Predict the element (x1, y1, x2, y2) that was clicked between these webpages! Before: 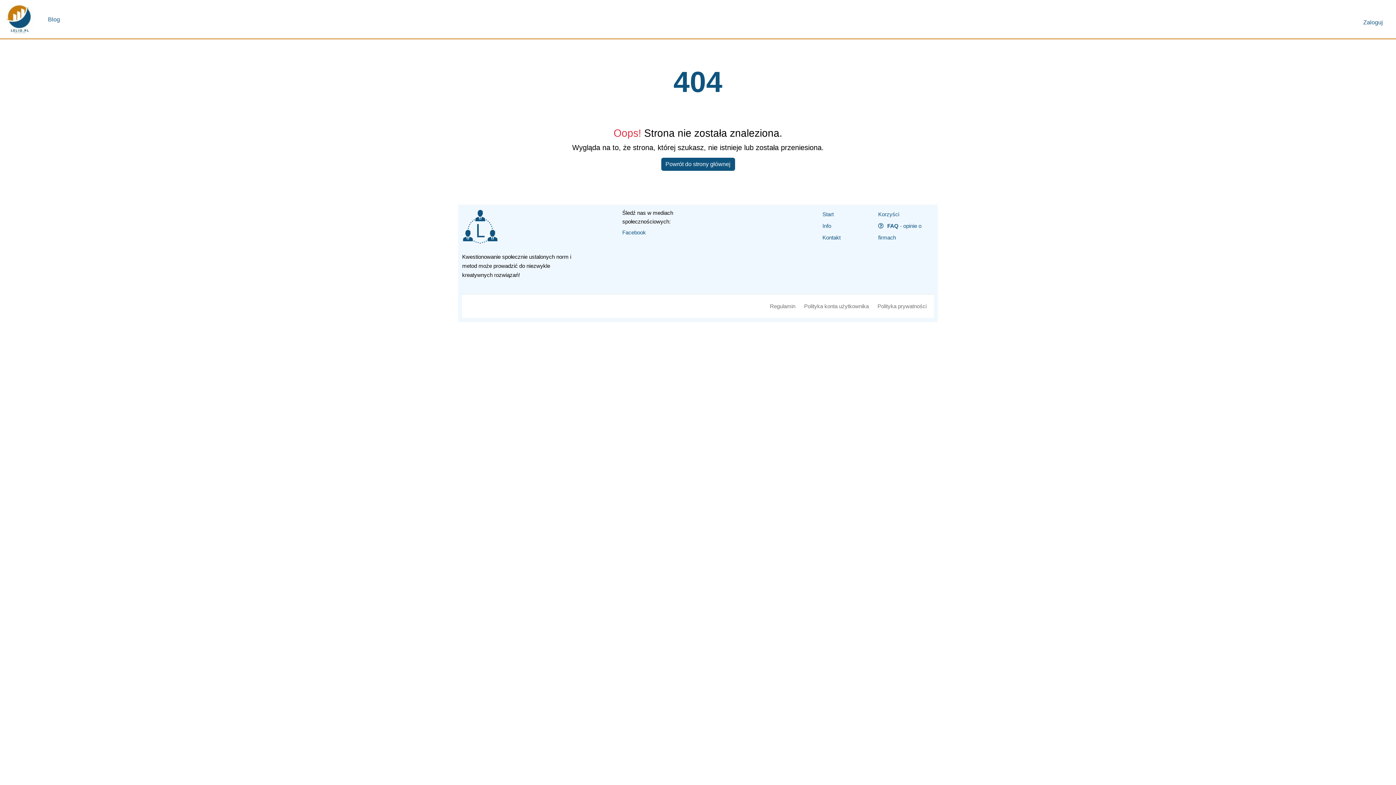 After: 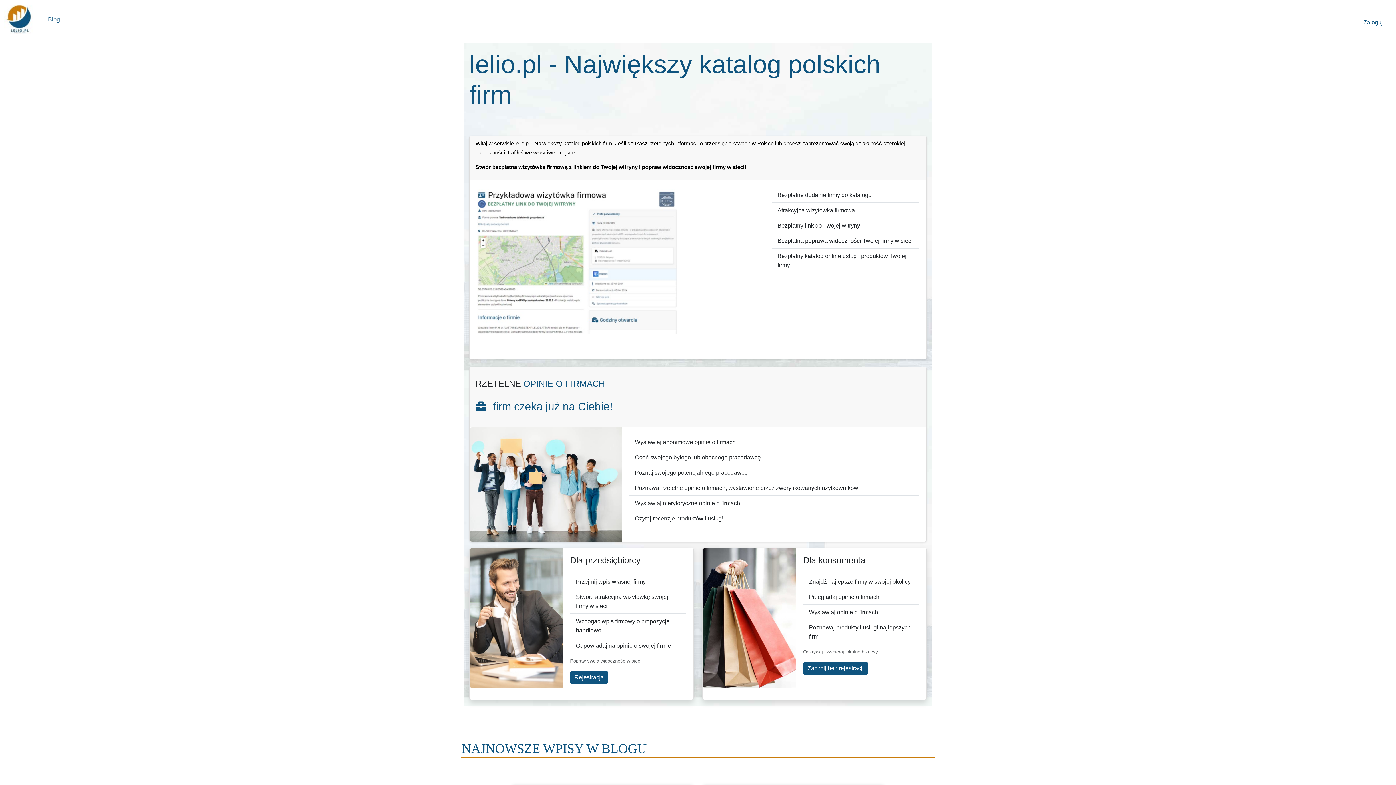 Action: label: Powrót do strony głównej bbox: (661, 157, 735, 171)